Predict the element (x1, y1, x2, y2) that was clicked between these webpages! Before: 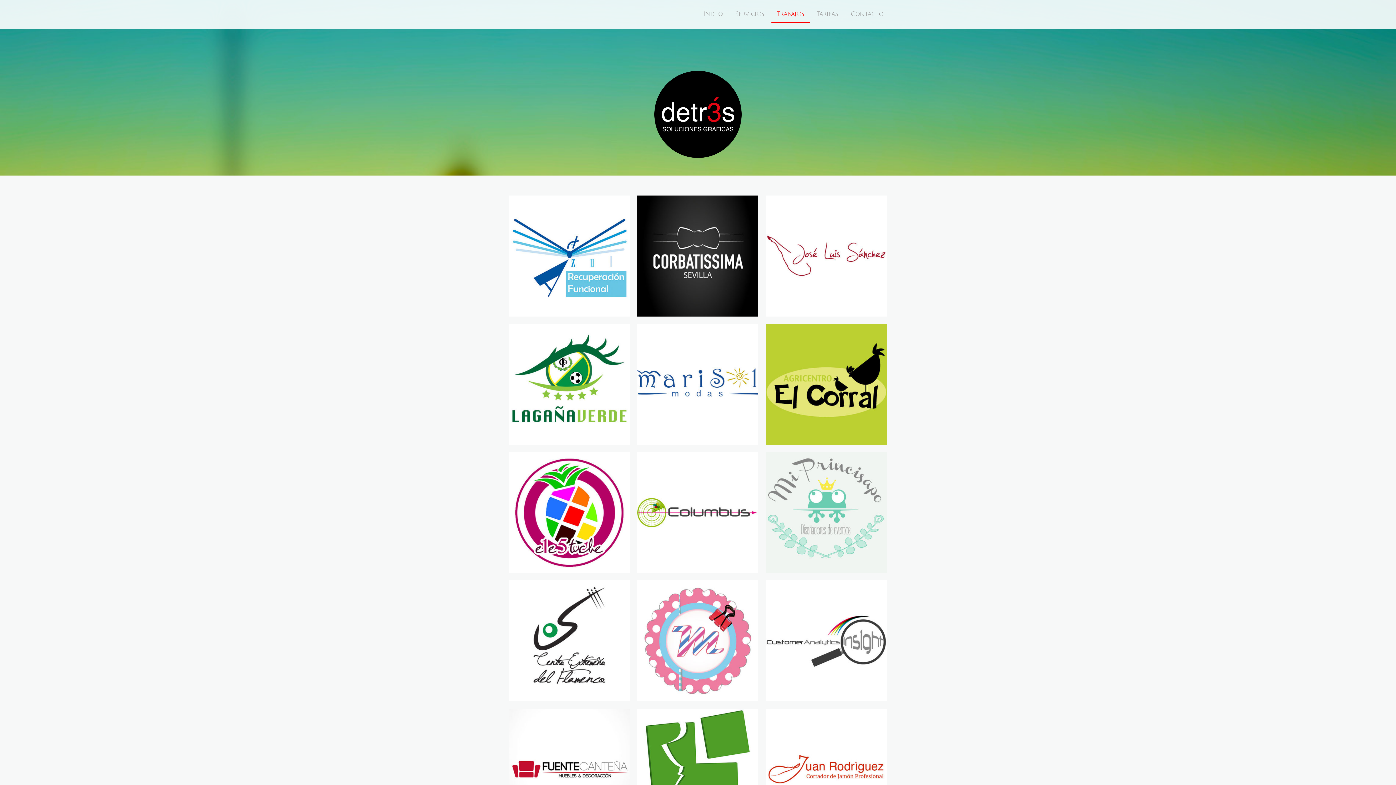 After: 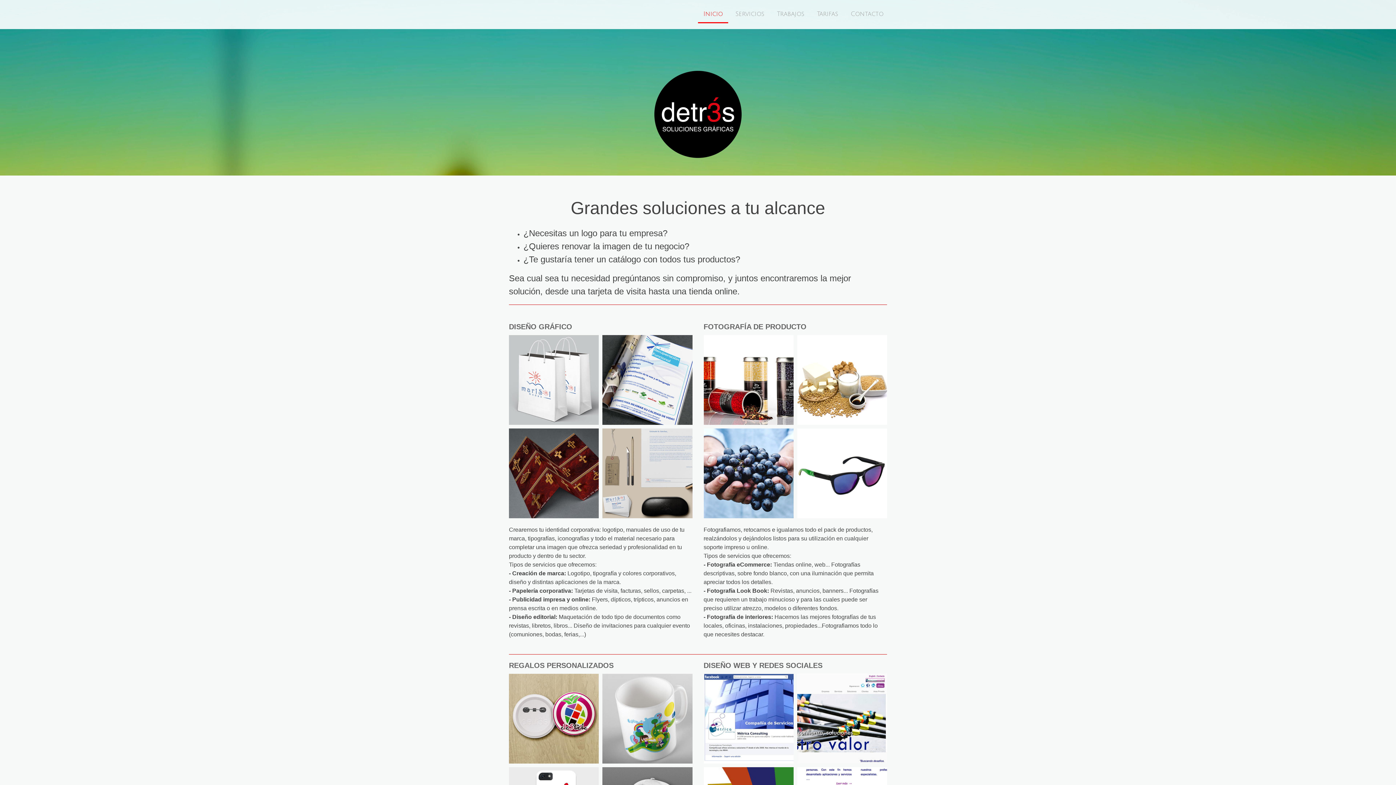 Action: bbox: (654, 71, 741, 79)